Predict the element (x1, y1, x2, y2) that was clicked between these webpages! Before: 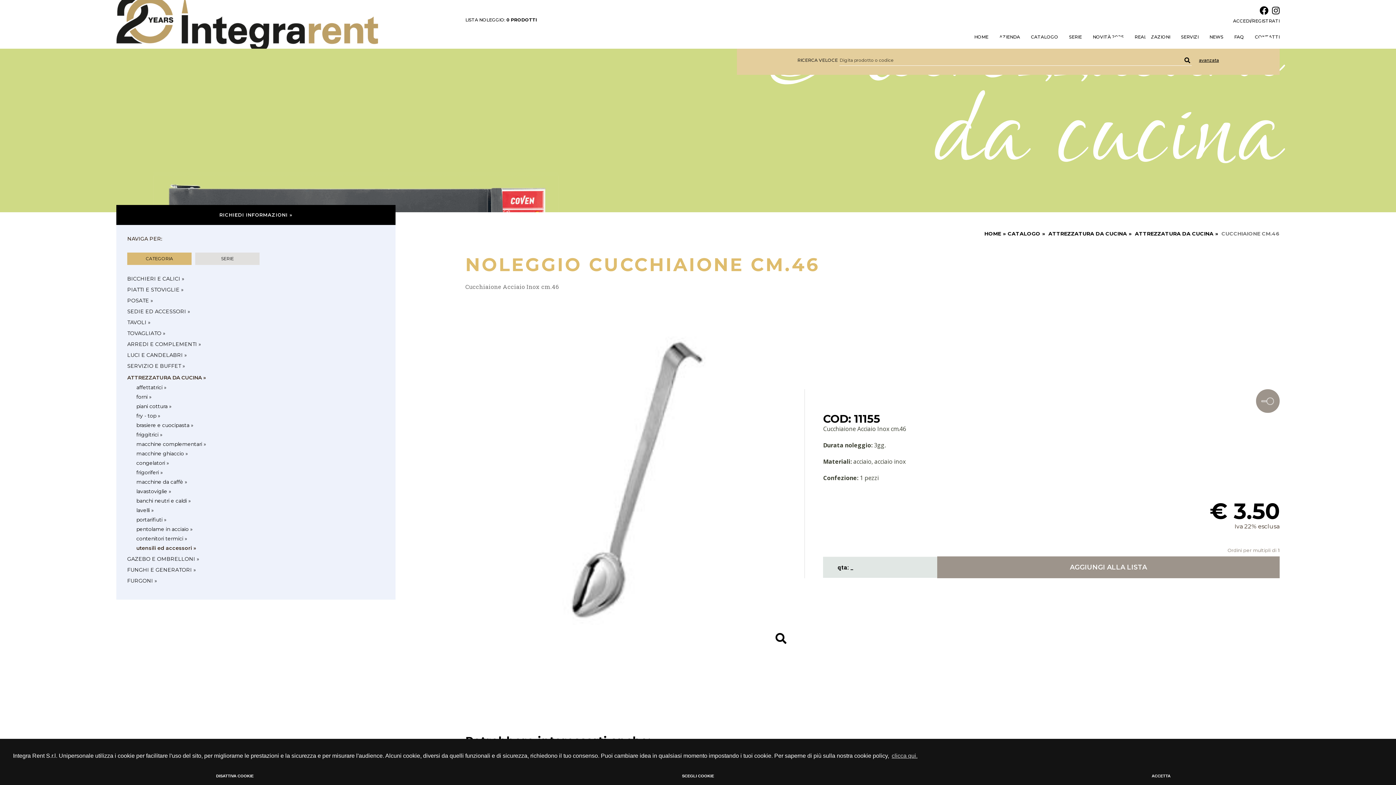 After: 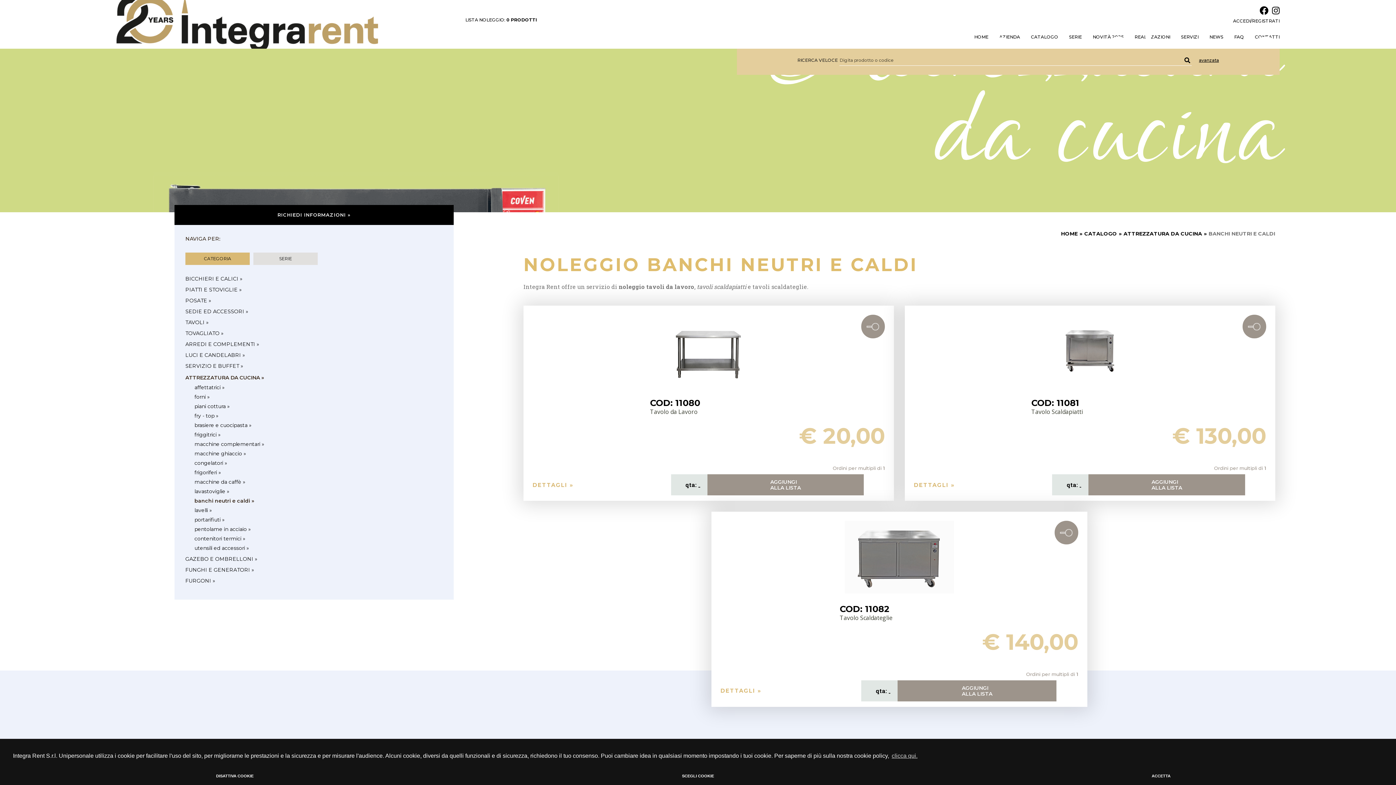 Action: label: banchi neutri e caldi » bbox: (127, 498, 384, 504)